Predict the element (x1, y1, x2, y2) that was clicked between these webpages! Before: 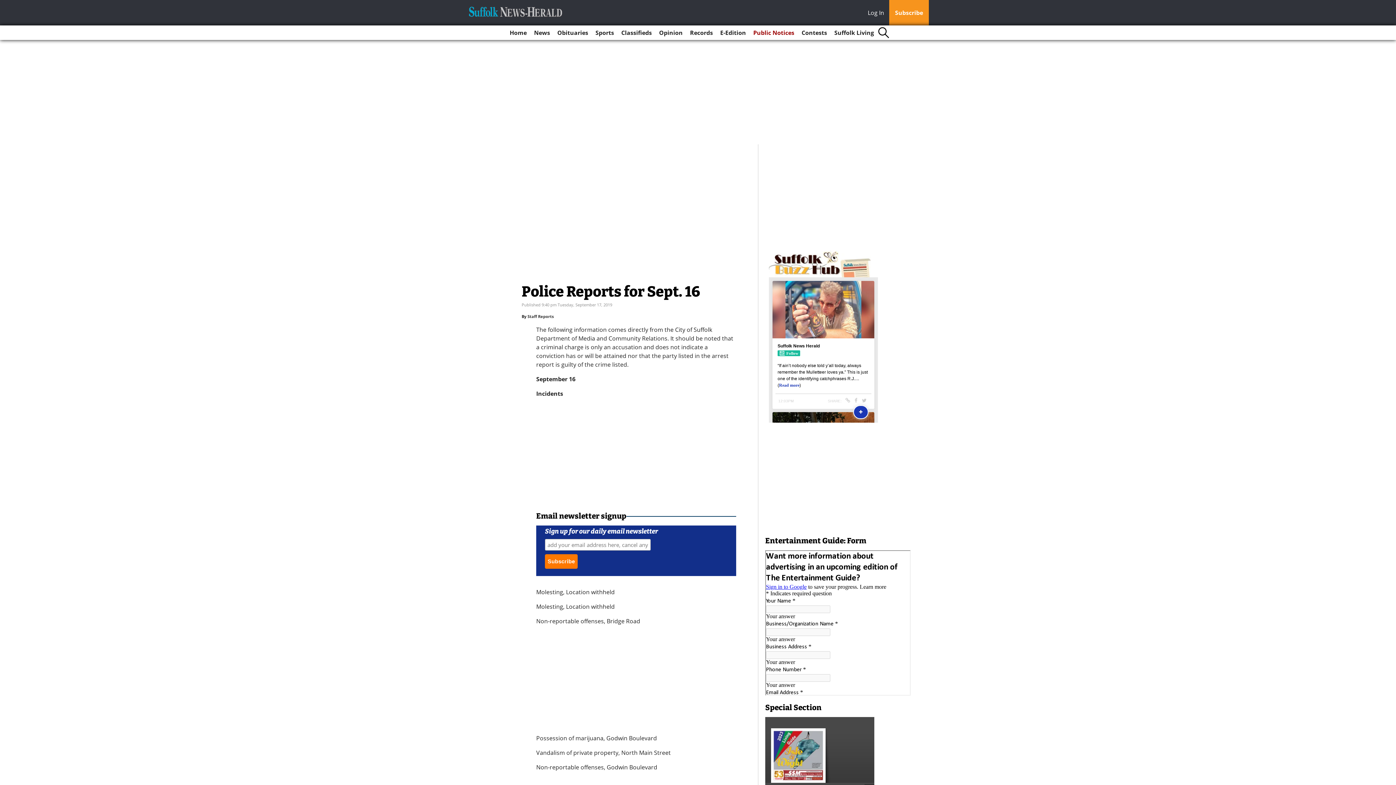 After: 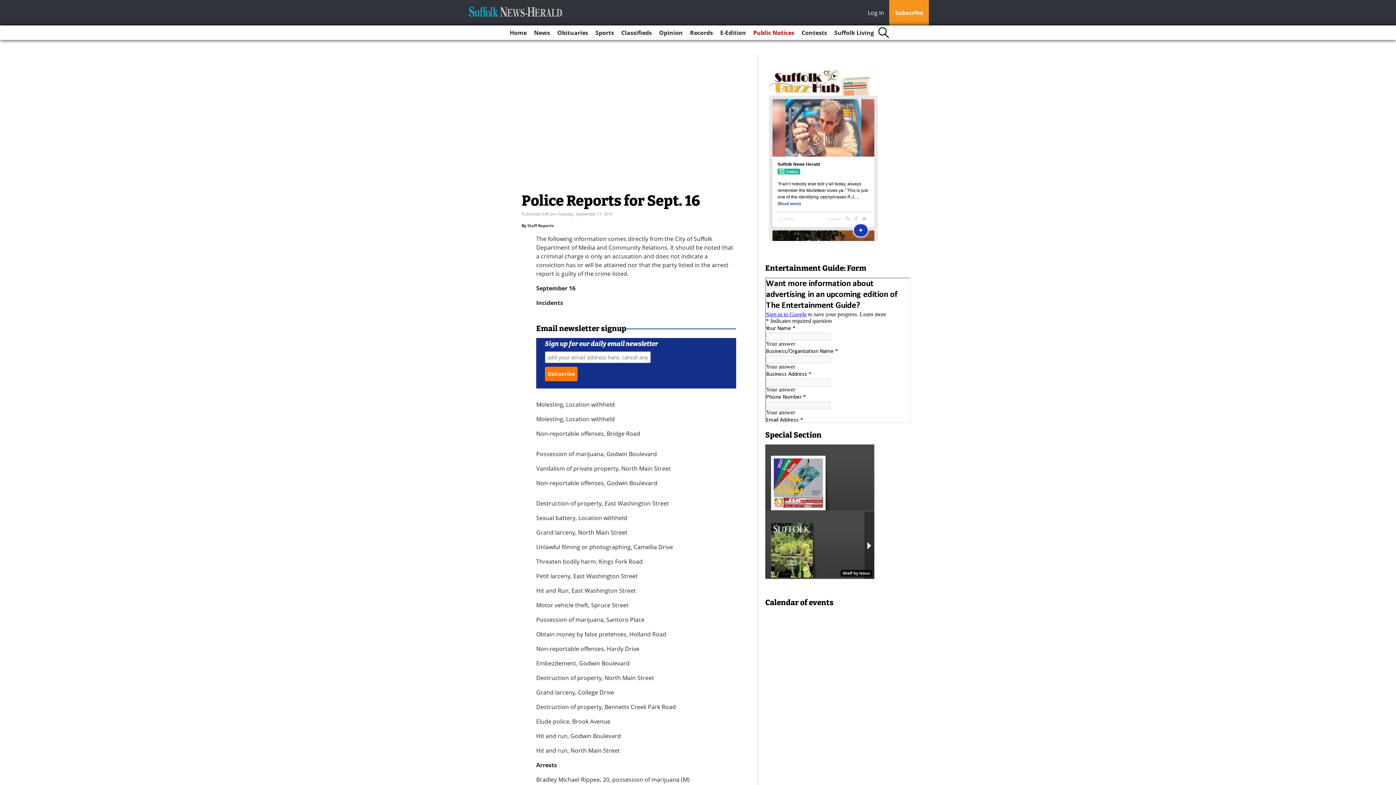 Action: bbox: (868, 8, 888, 18) label: Log In